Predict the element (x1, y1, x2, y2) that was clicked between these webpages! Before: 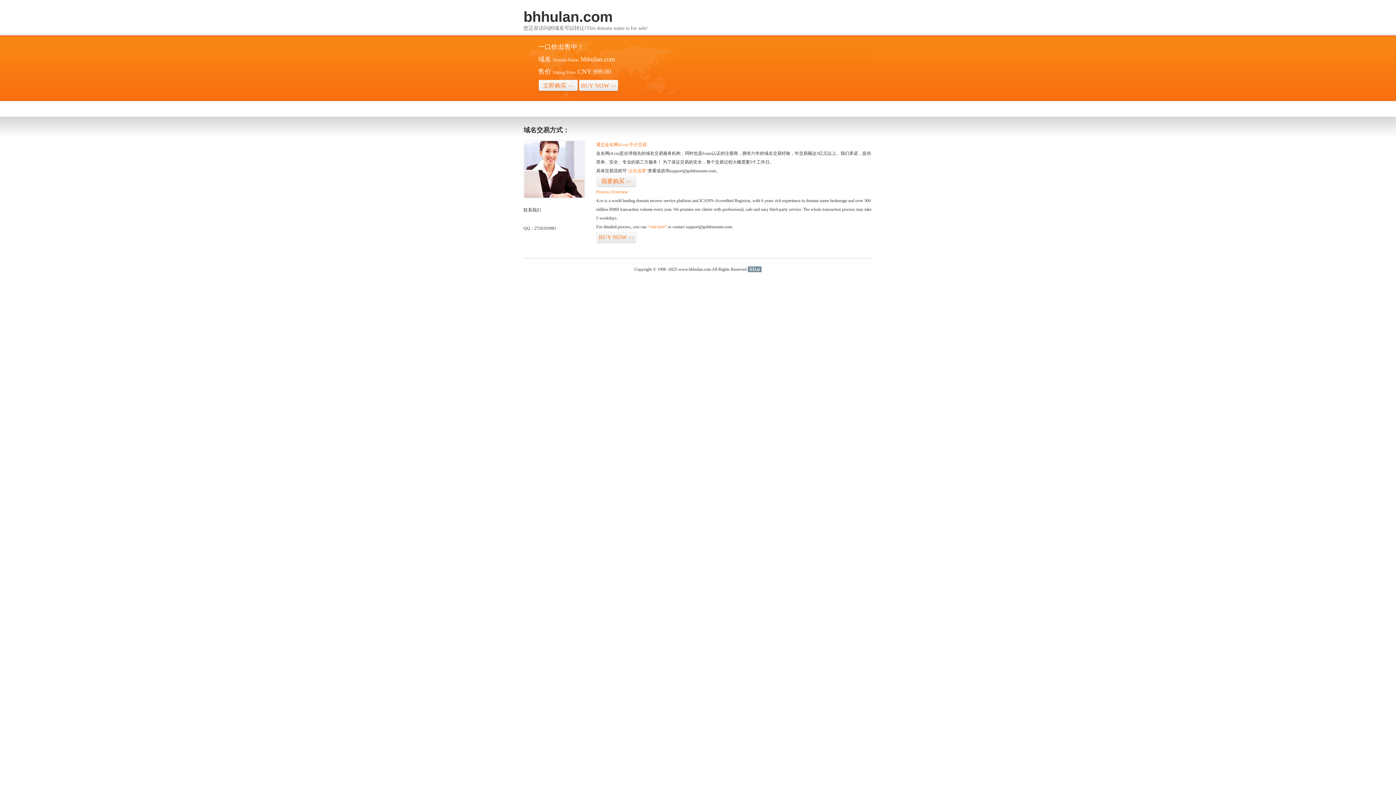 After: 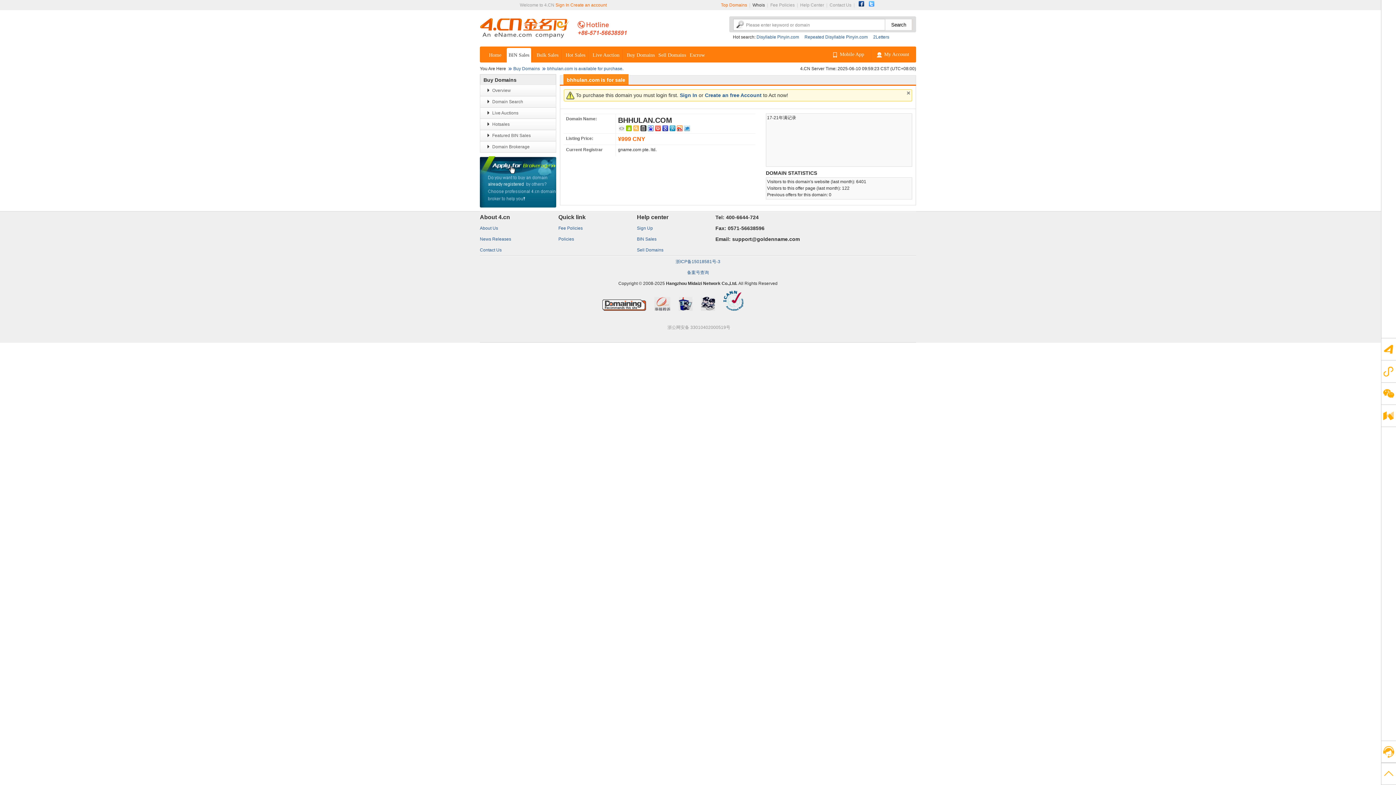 Action: bbox: (596, 231, 636, 243) label: BUY NOW>>